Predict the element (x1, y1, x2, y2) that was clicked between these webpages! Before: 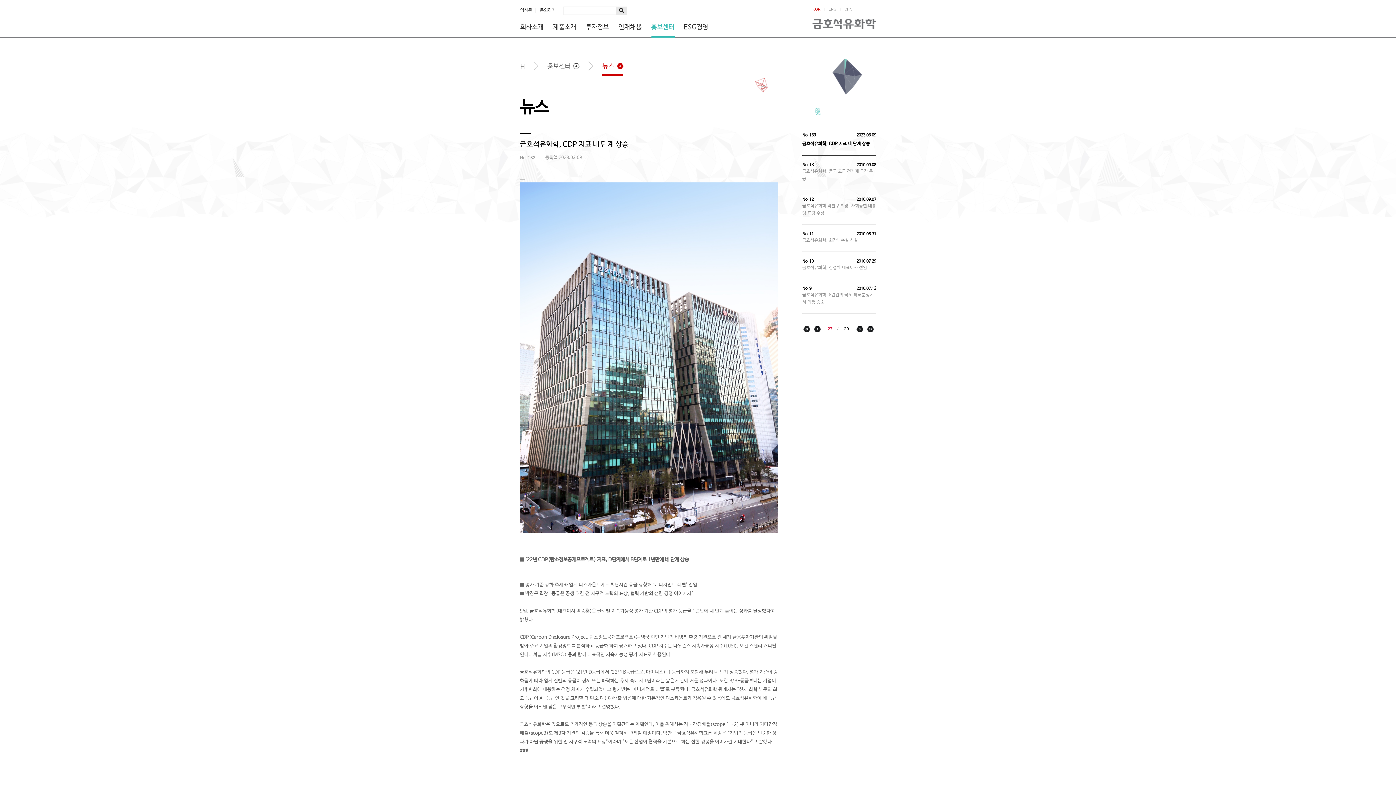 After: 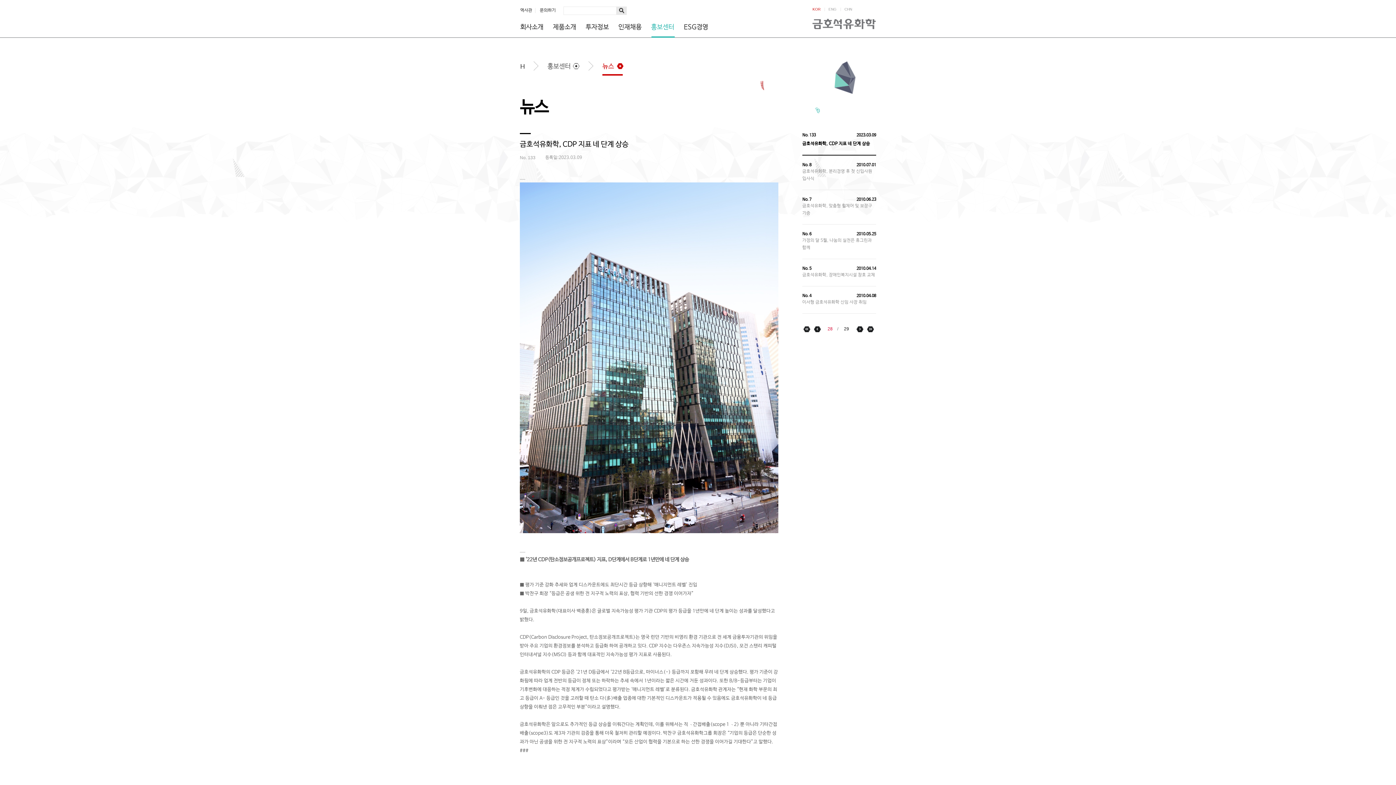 Action: bbox: (856, 326, 863, 332)